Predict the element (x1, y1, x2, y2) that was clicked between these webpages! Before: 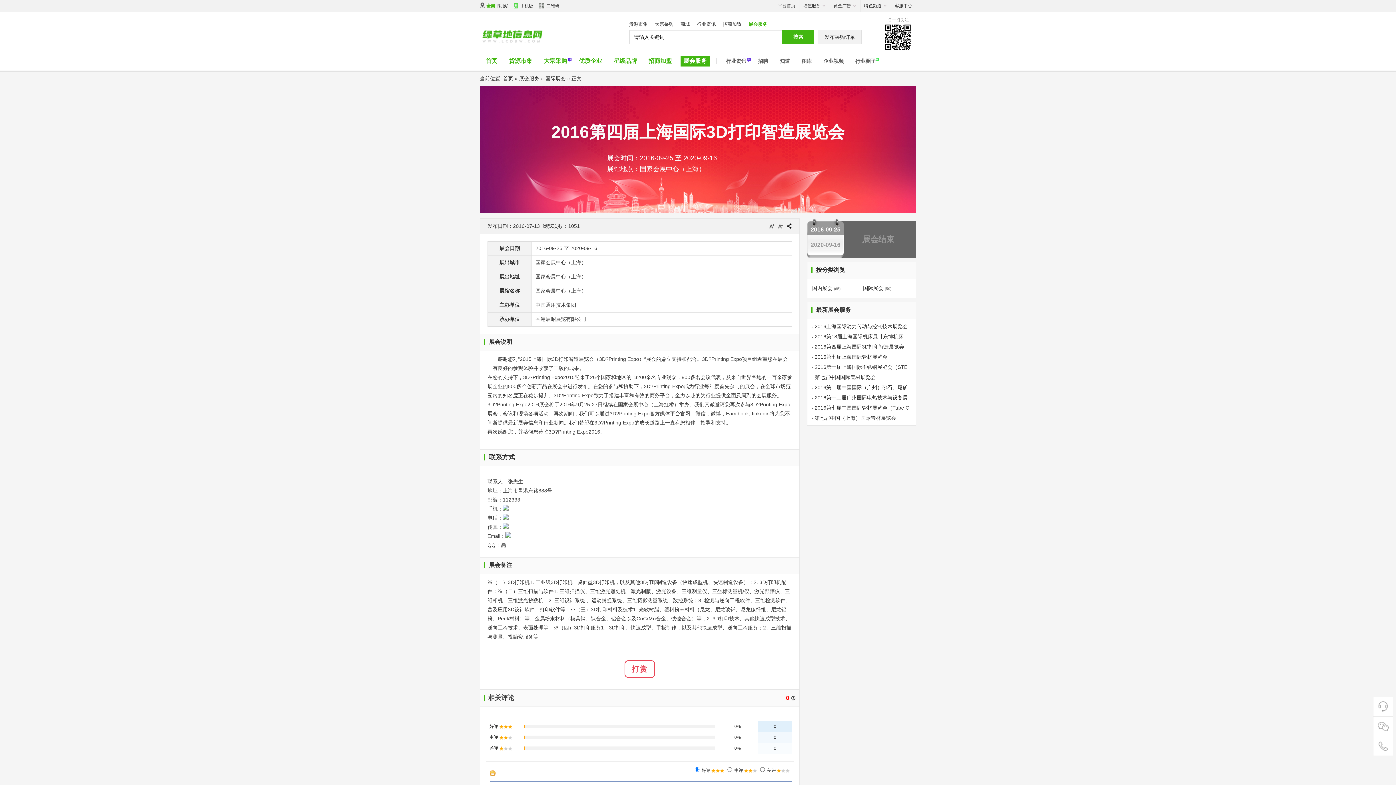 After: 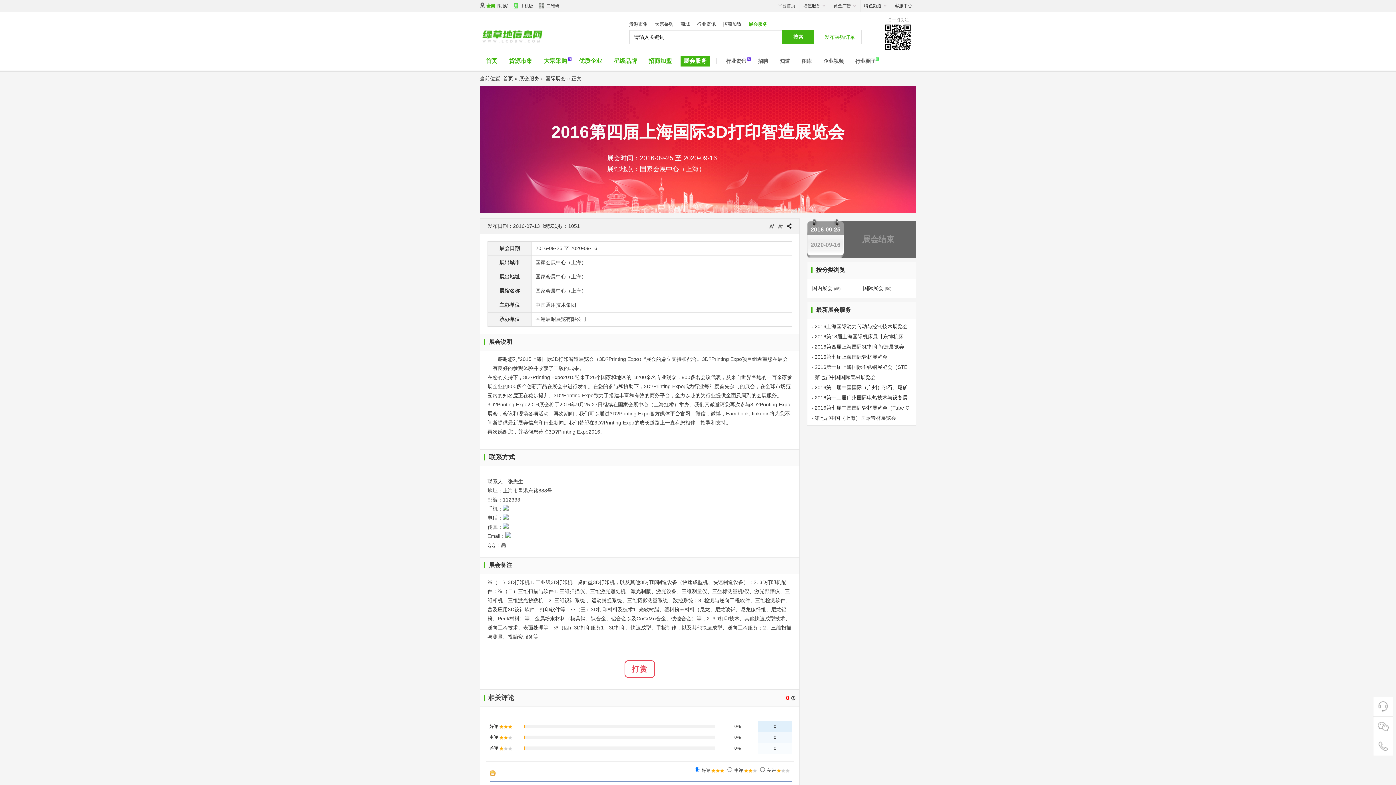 Action: label: 发布采购订单 bbox: (818, 29, 861, 44)